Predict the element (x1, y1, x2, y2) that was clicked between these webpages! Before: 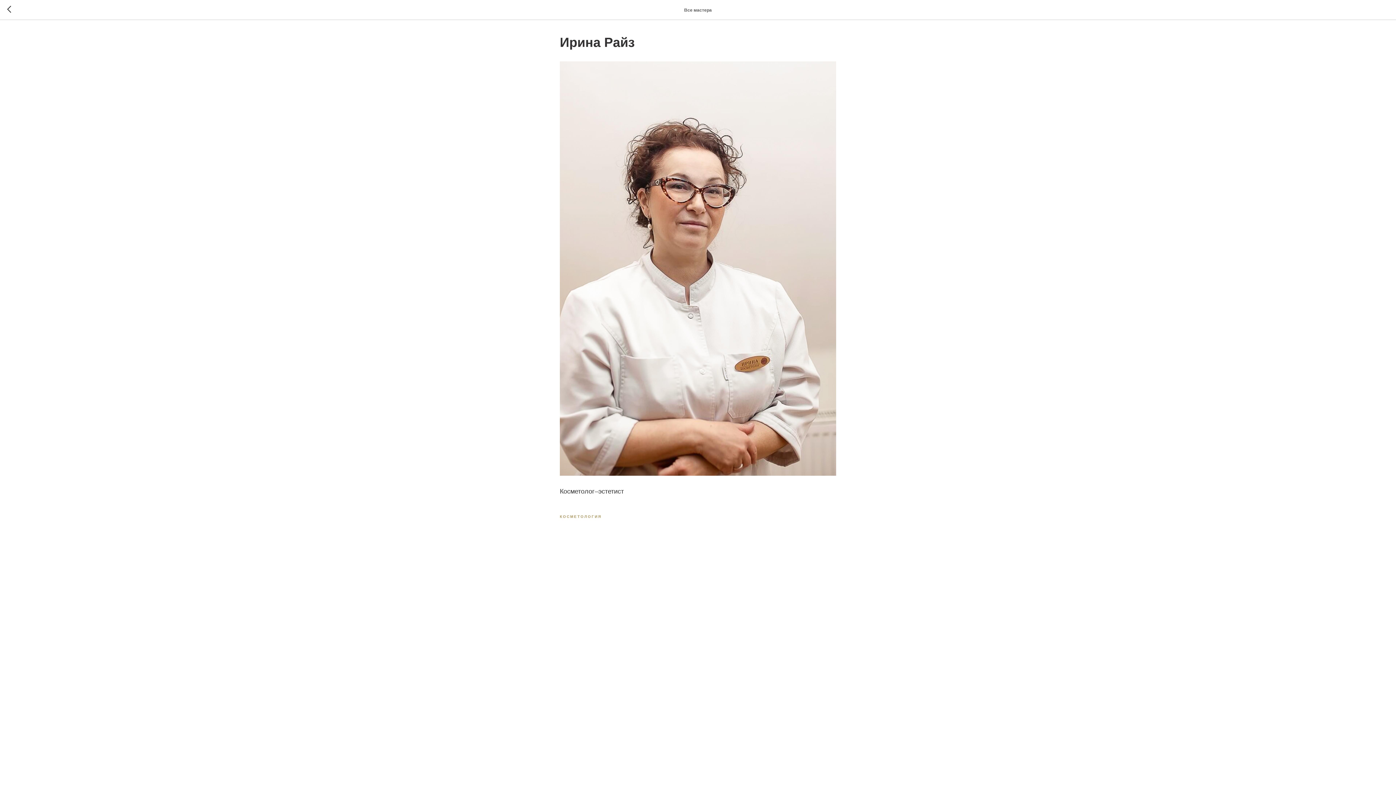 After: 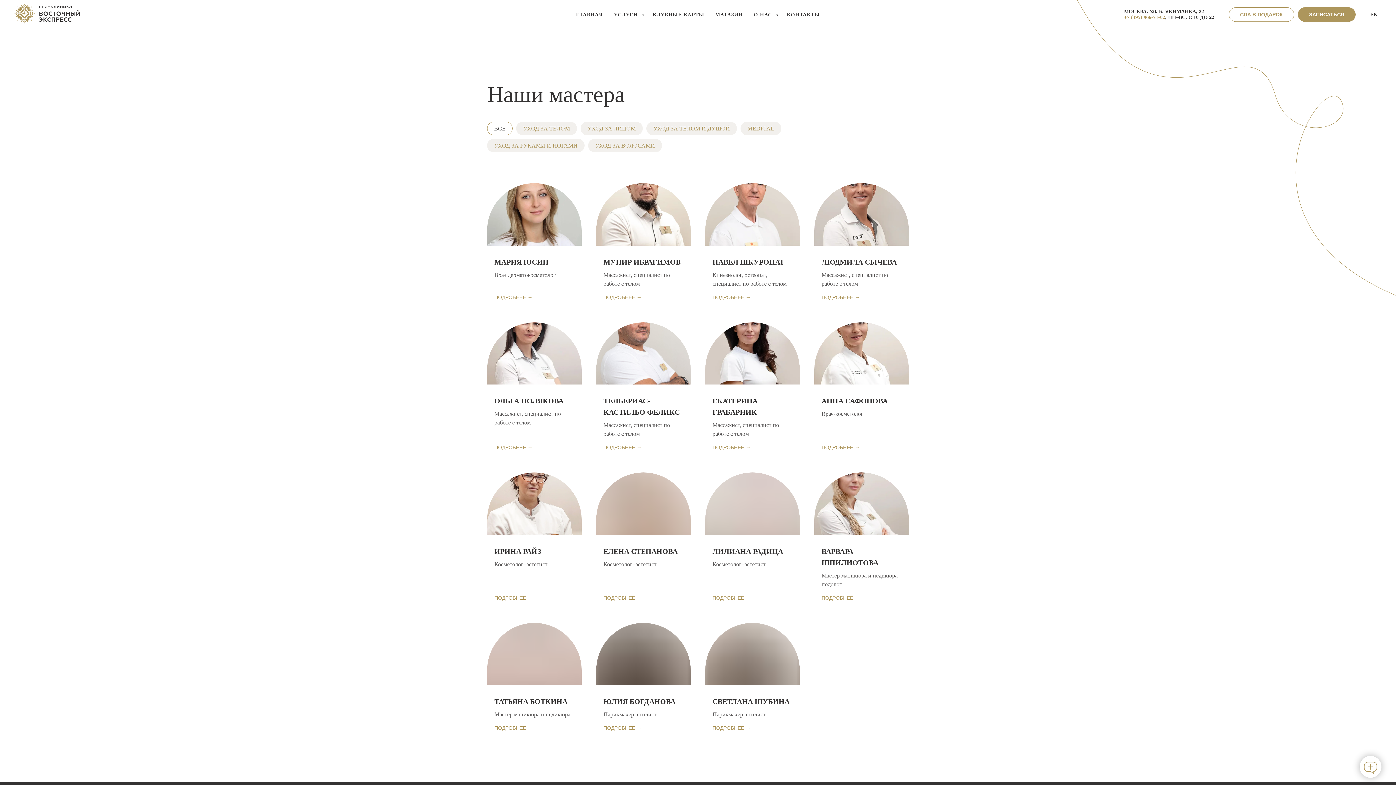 Action: bbox: (7, 5, 15, 14)